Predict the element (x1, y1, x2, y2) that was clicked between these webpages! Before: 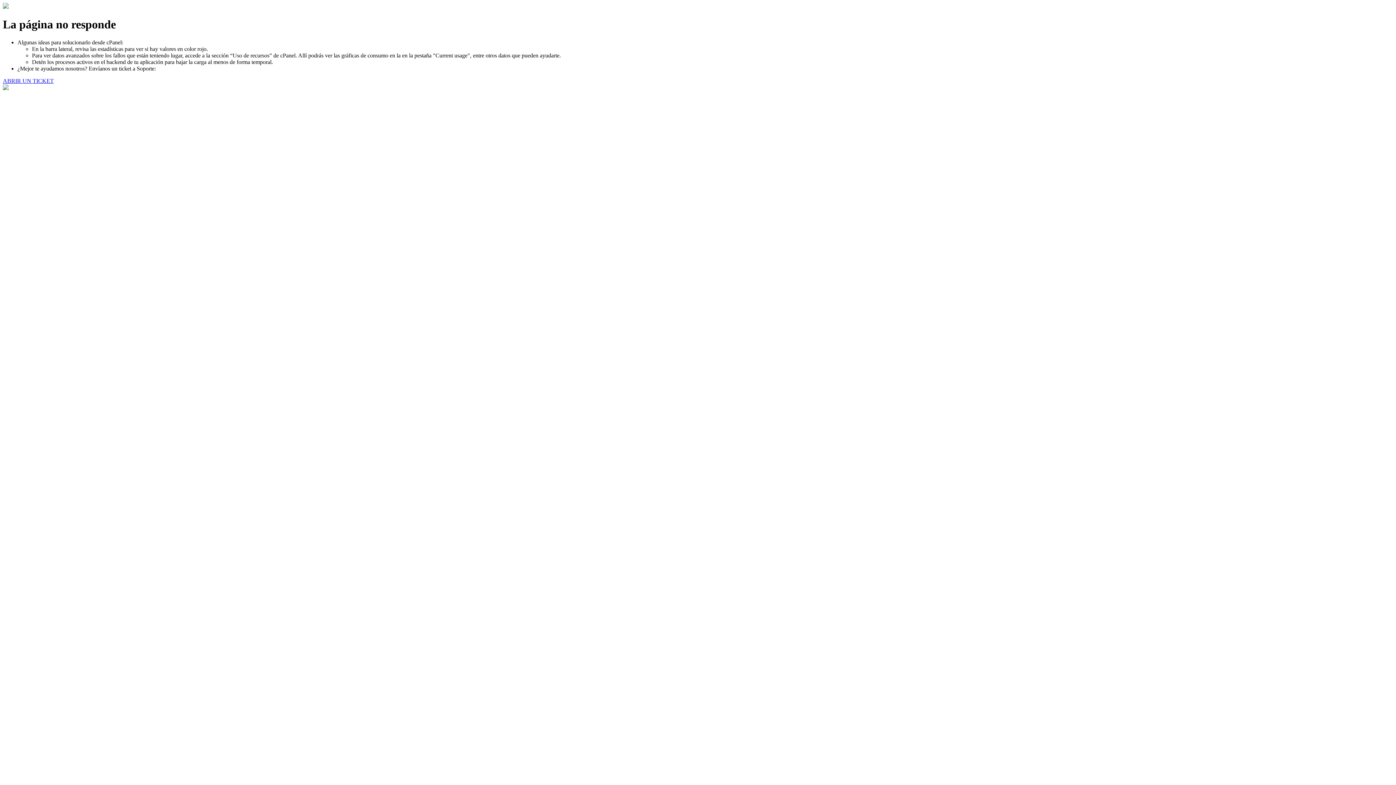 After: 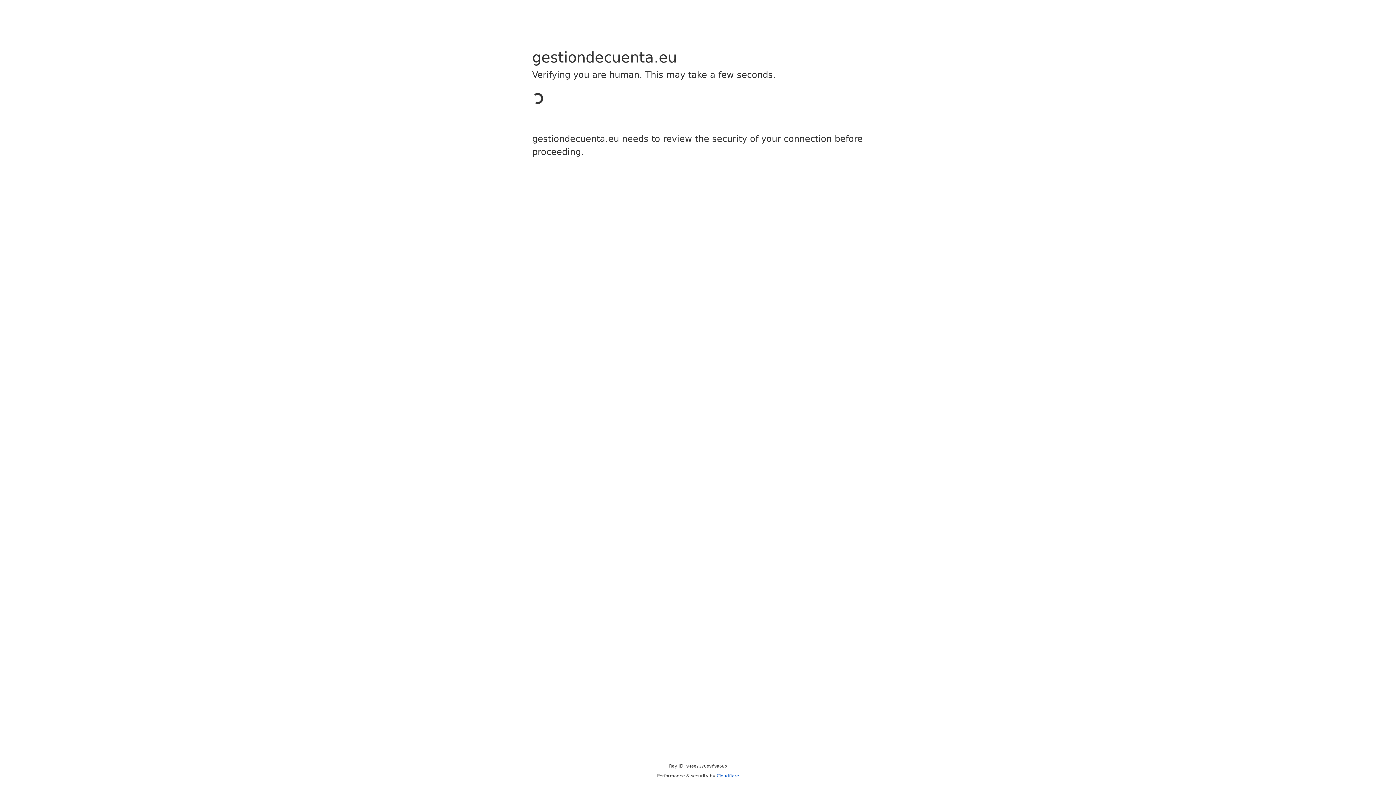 Action: label: ABRIR UN TICKET bbox: (2, 77, 53, 83)